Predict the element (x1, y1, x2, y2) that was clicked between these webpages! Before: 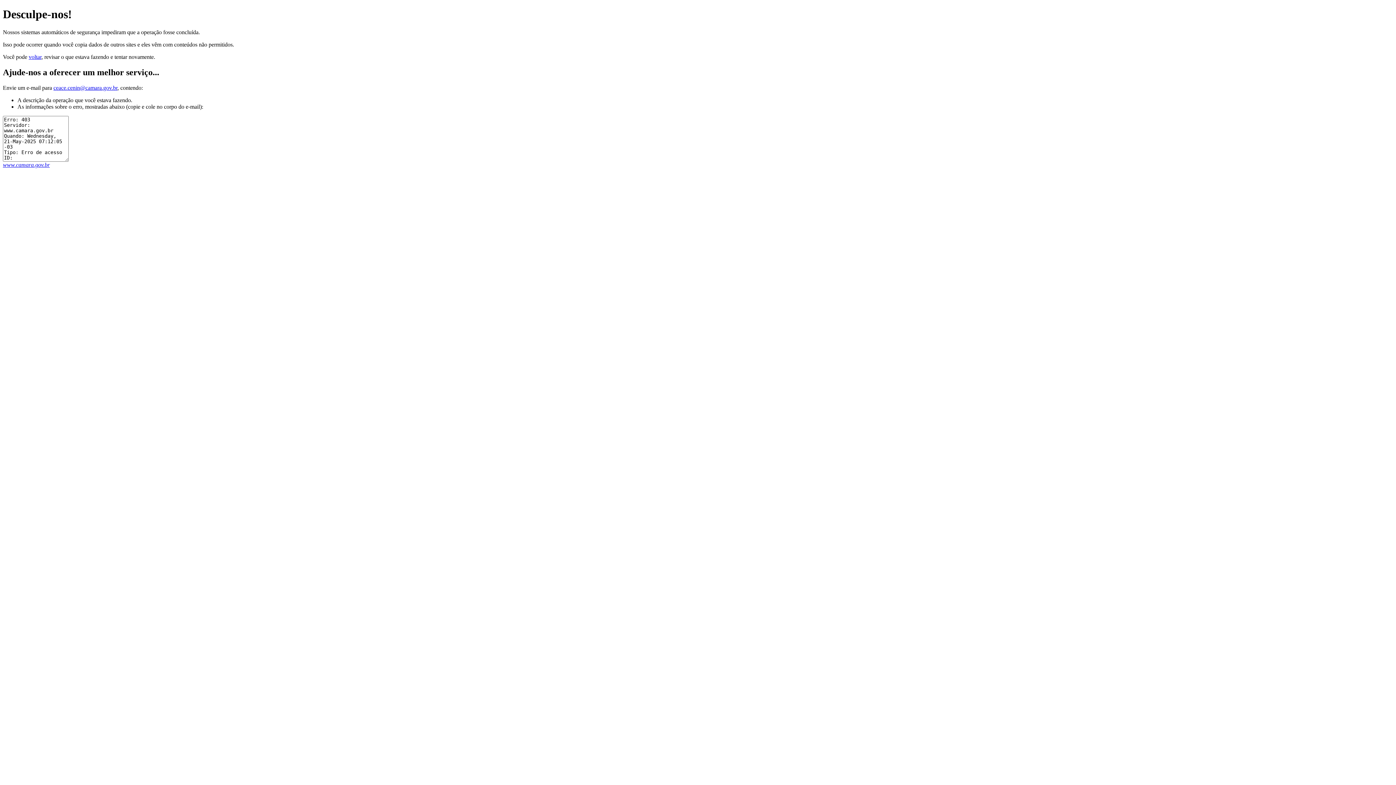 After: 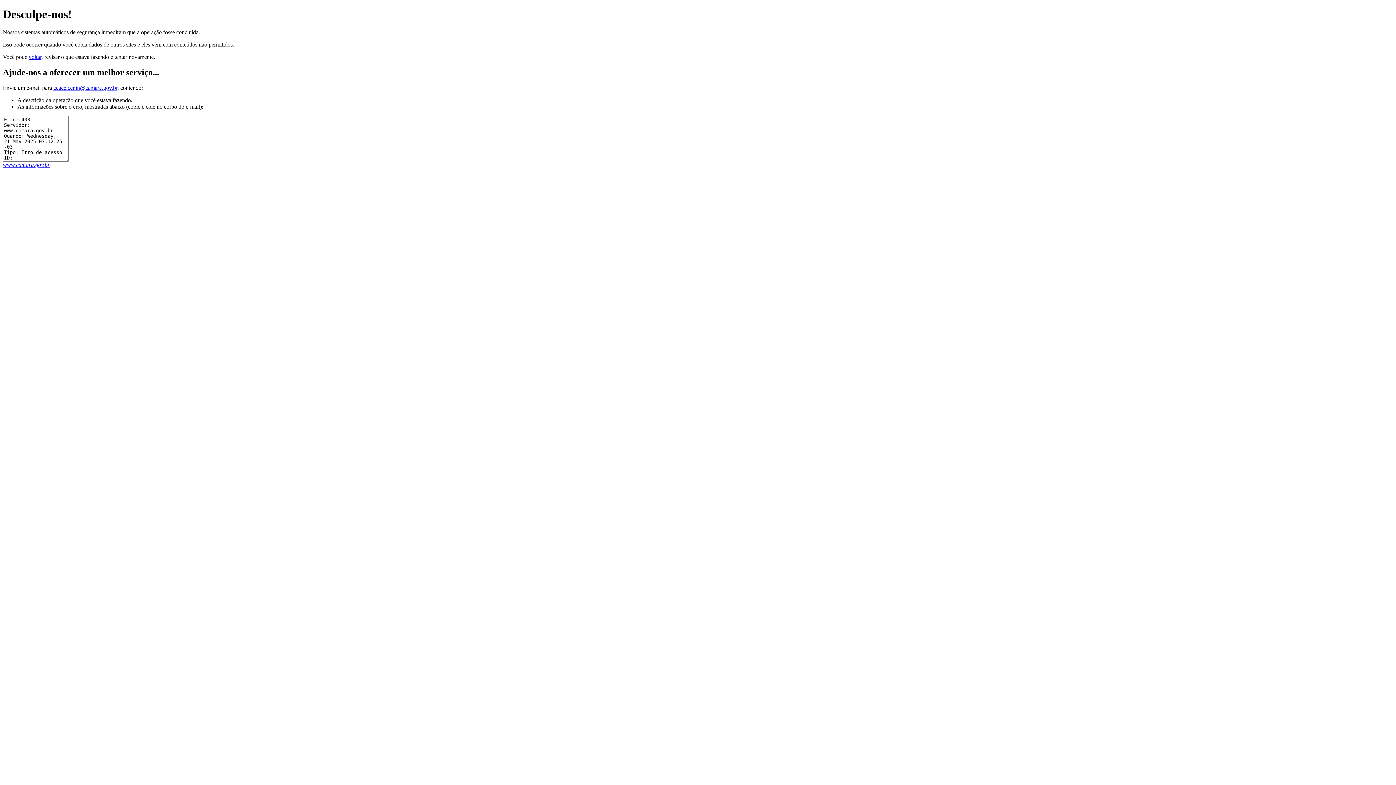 Action: label: www.camara.gov.br bbox: (2, 161, 49, 167)